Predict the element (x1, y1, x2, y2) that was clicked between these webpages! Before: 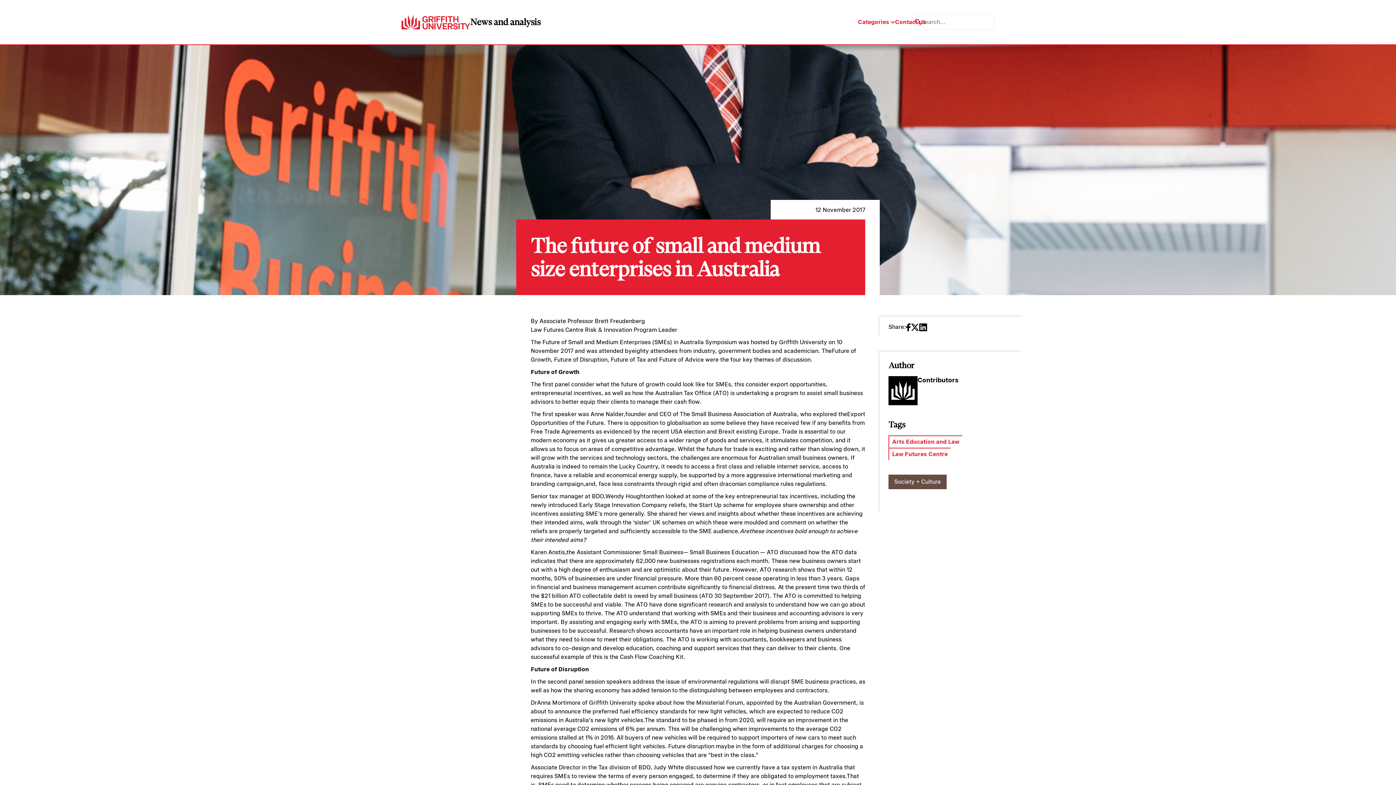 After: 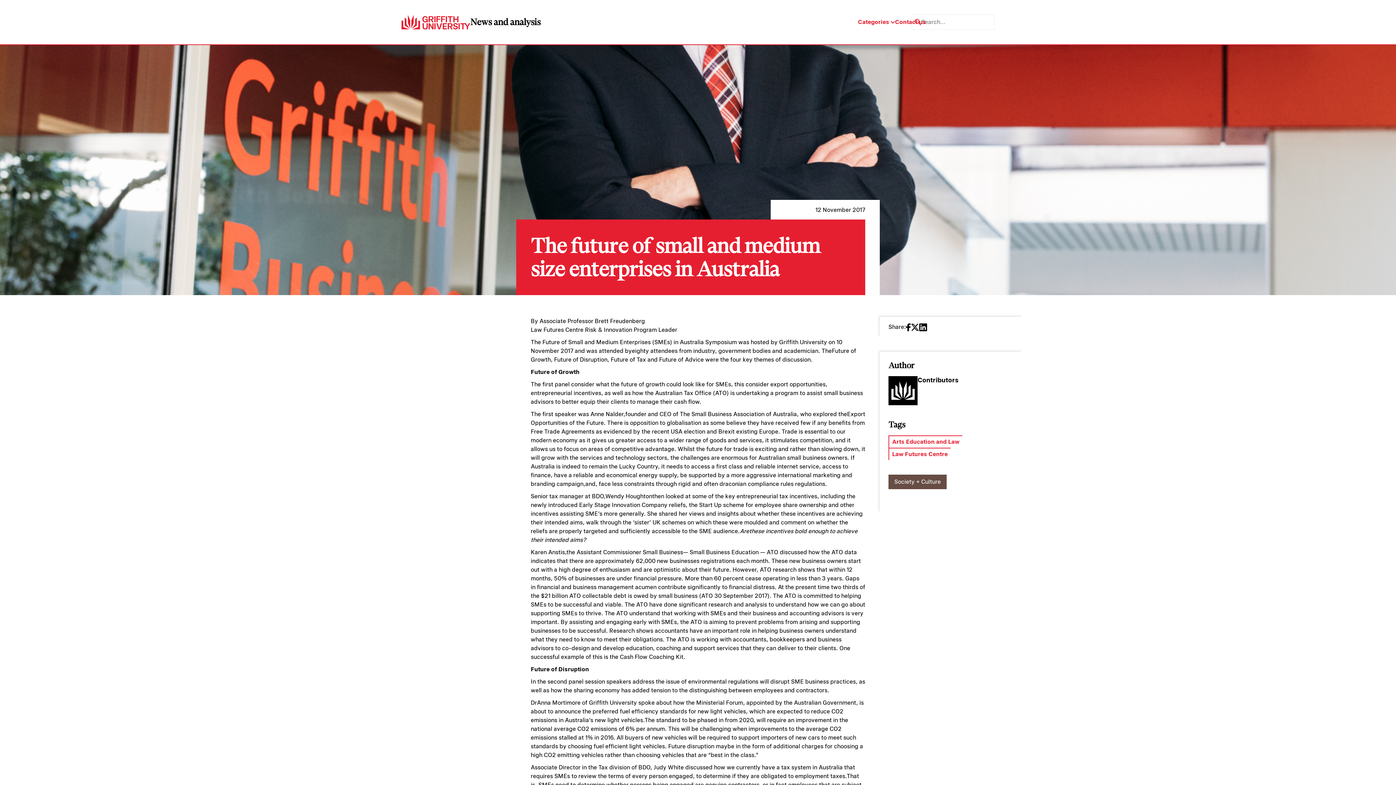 Action: bbox: (919, 322, 927, 331)